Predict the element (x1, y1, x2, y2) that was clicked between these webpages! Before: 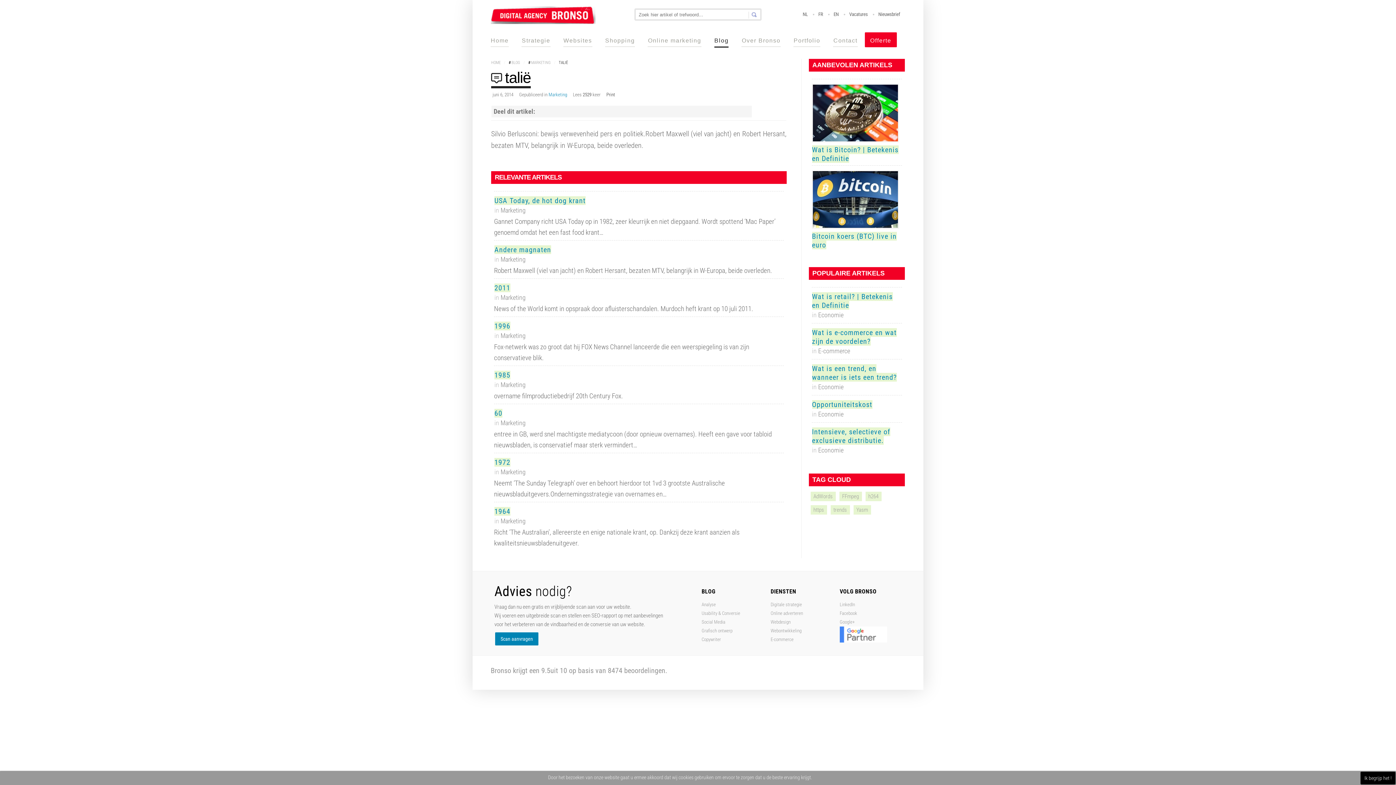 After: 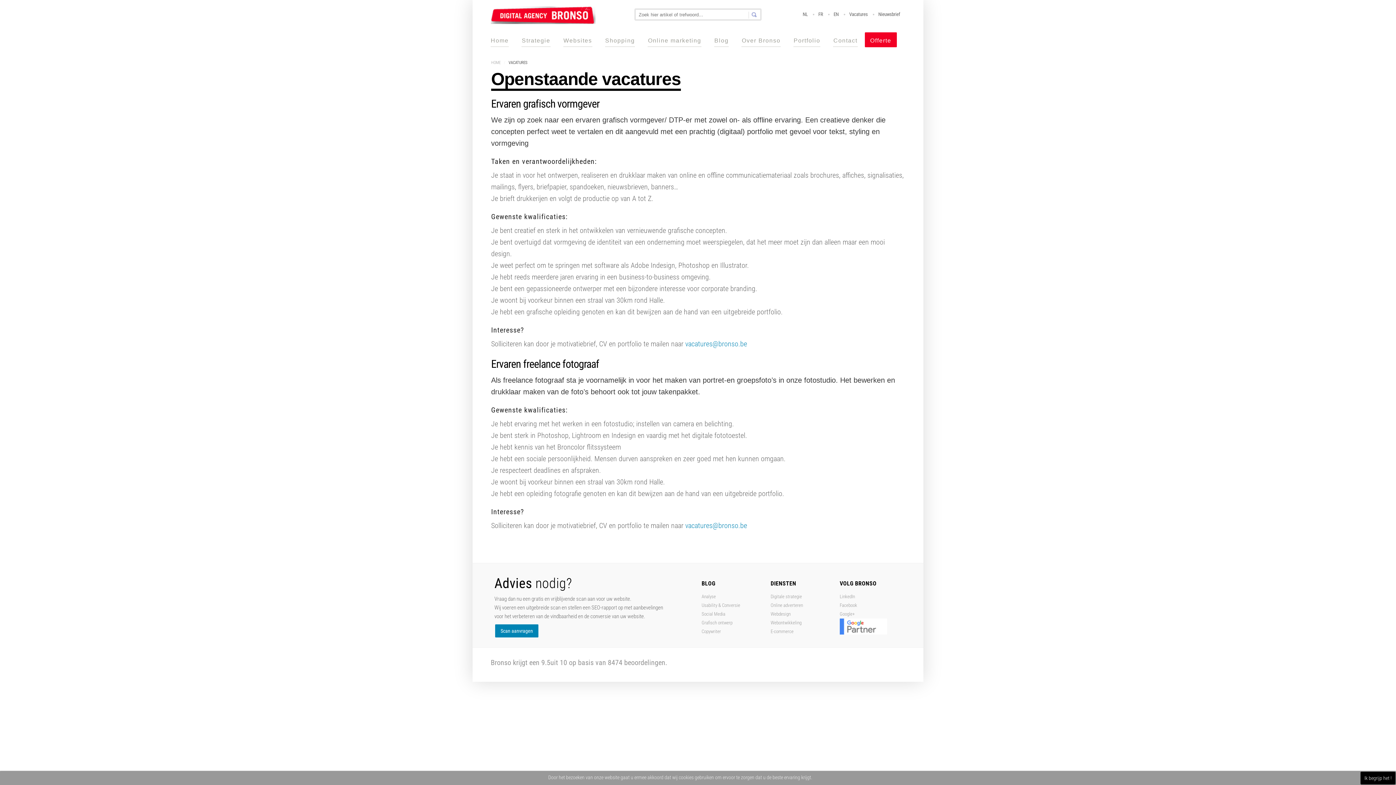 Action: bbox: (849, 11, 868, 17) label: Vacatures